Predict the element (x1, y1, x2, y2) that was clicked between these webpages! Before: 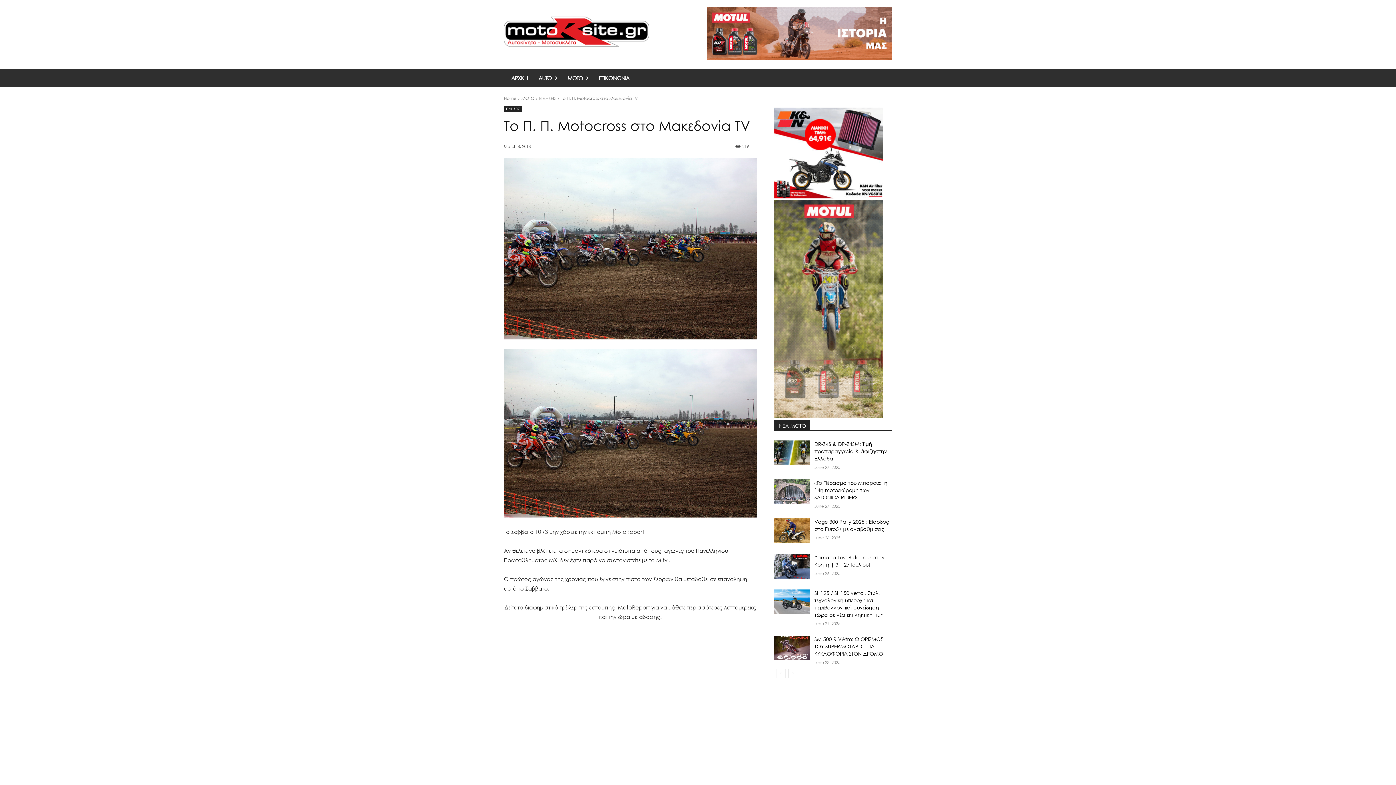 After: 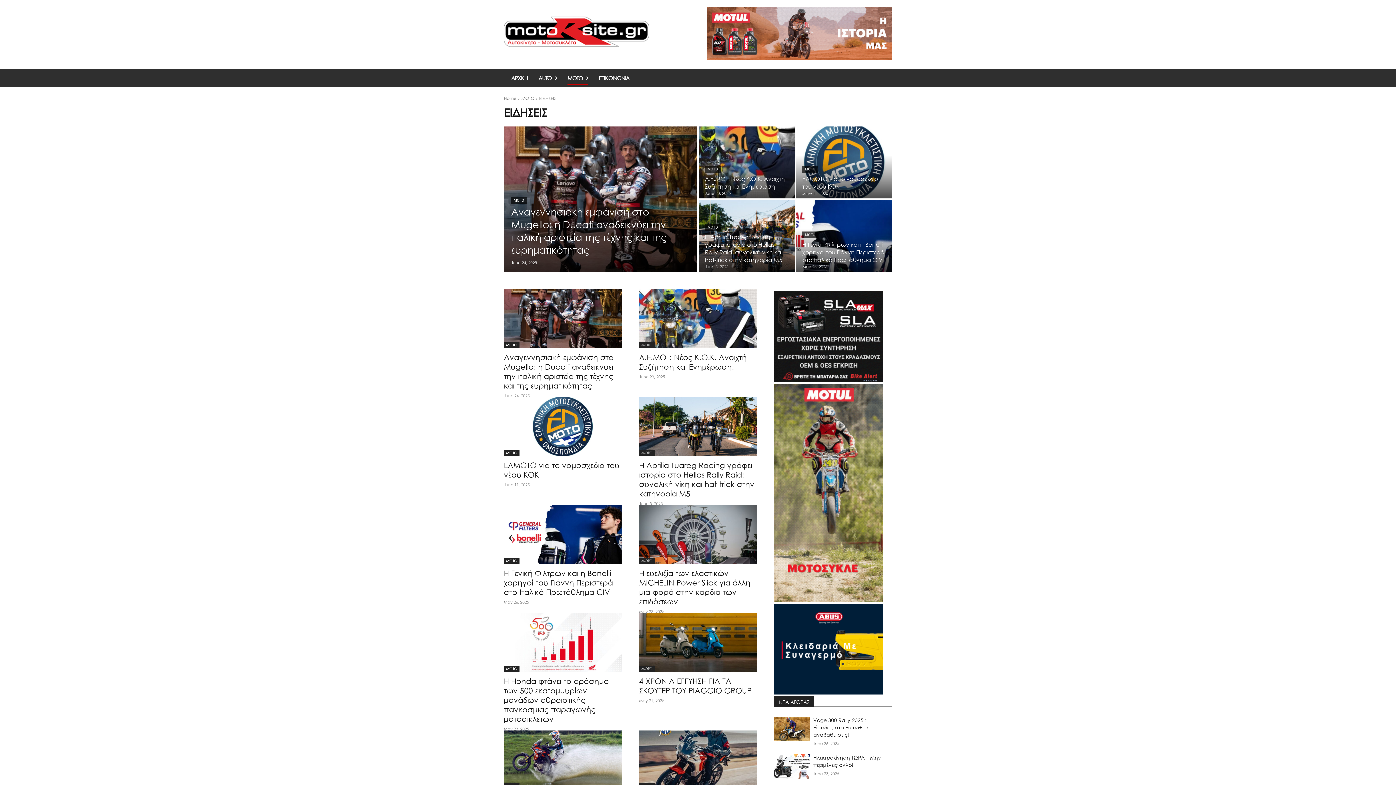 Action: bbox: (539, 95, 556, 101) label: ΕΙΔΗΣΕΙΣ